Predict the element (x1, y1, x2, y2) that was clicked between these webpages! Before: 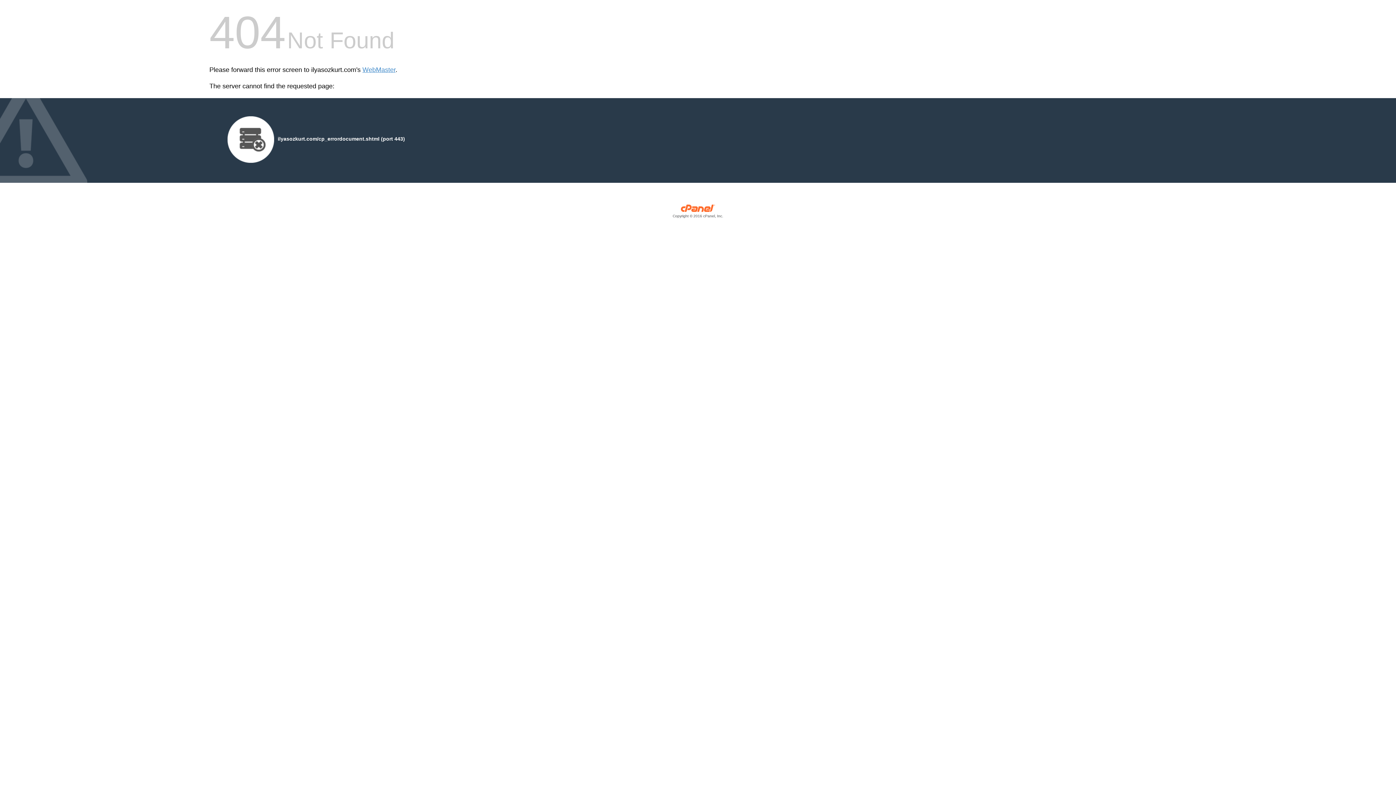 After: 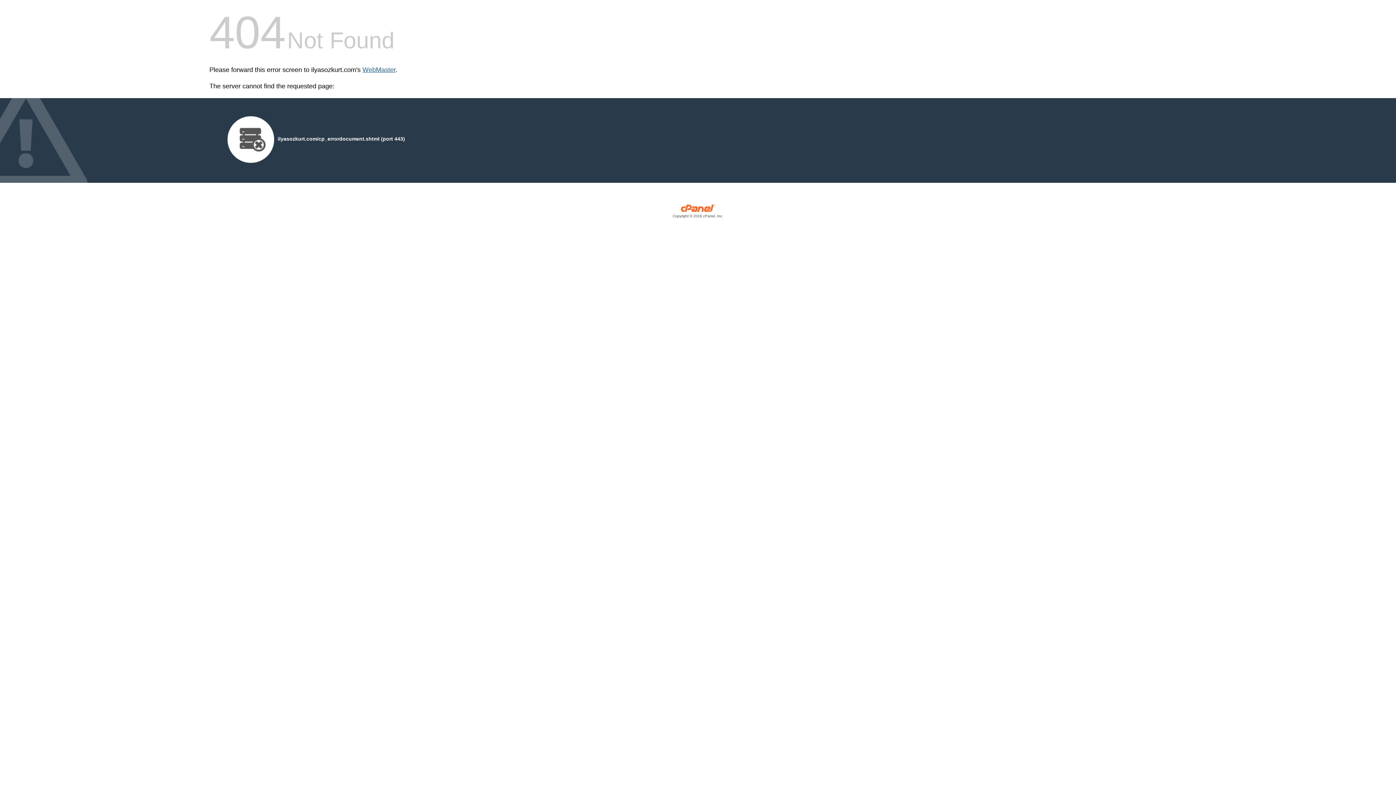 Action: bbox: (362, 66, 395, 73) label: WebMaster